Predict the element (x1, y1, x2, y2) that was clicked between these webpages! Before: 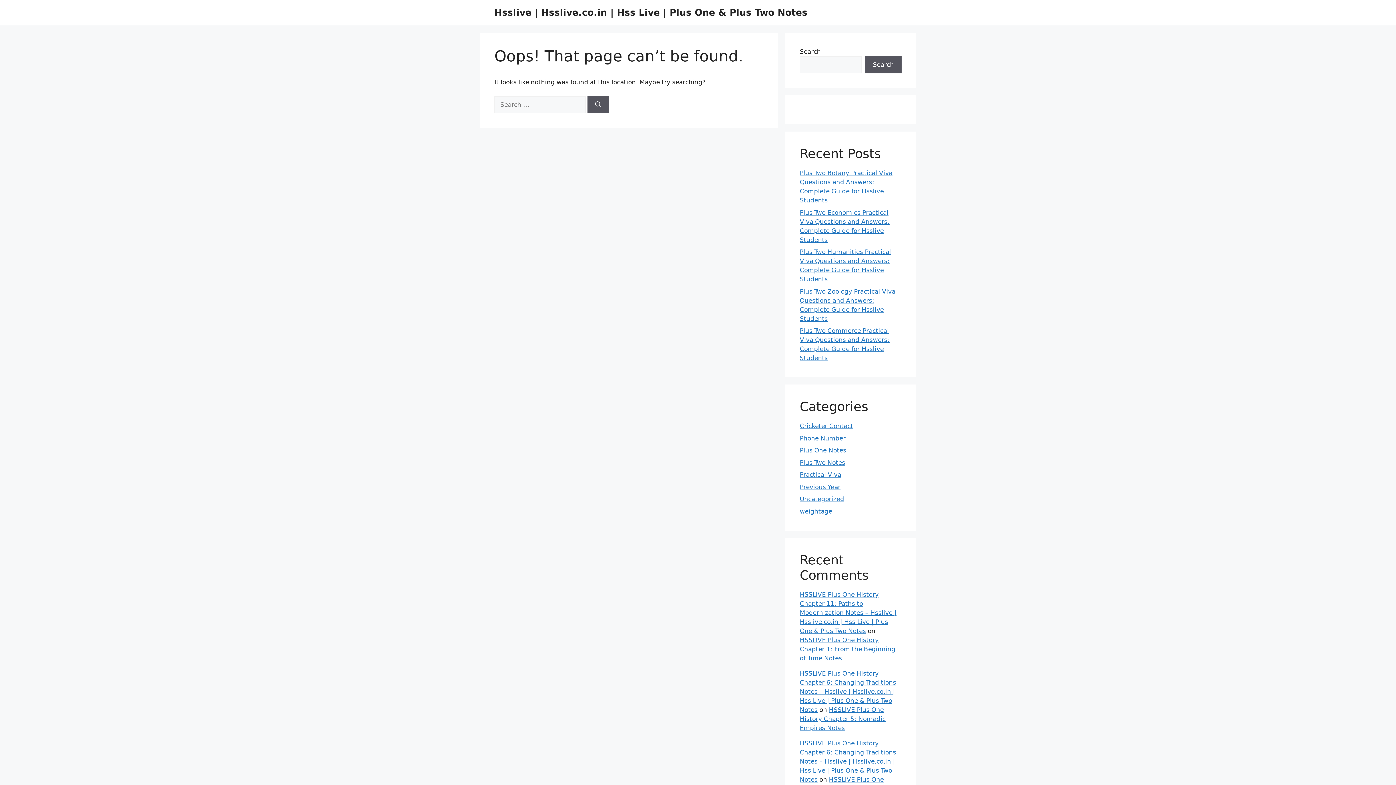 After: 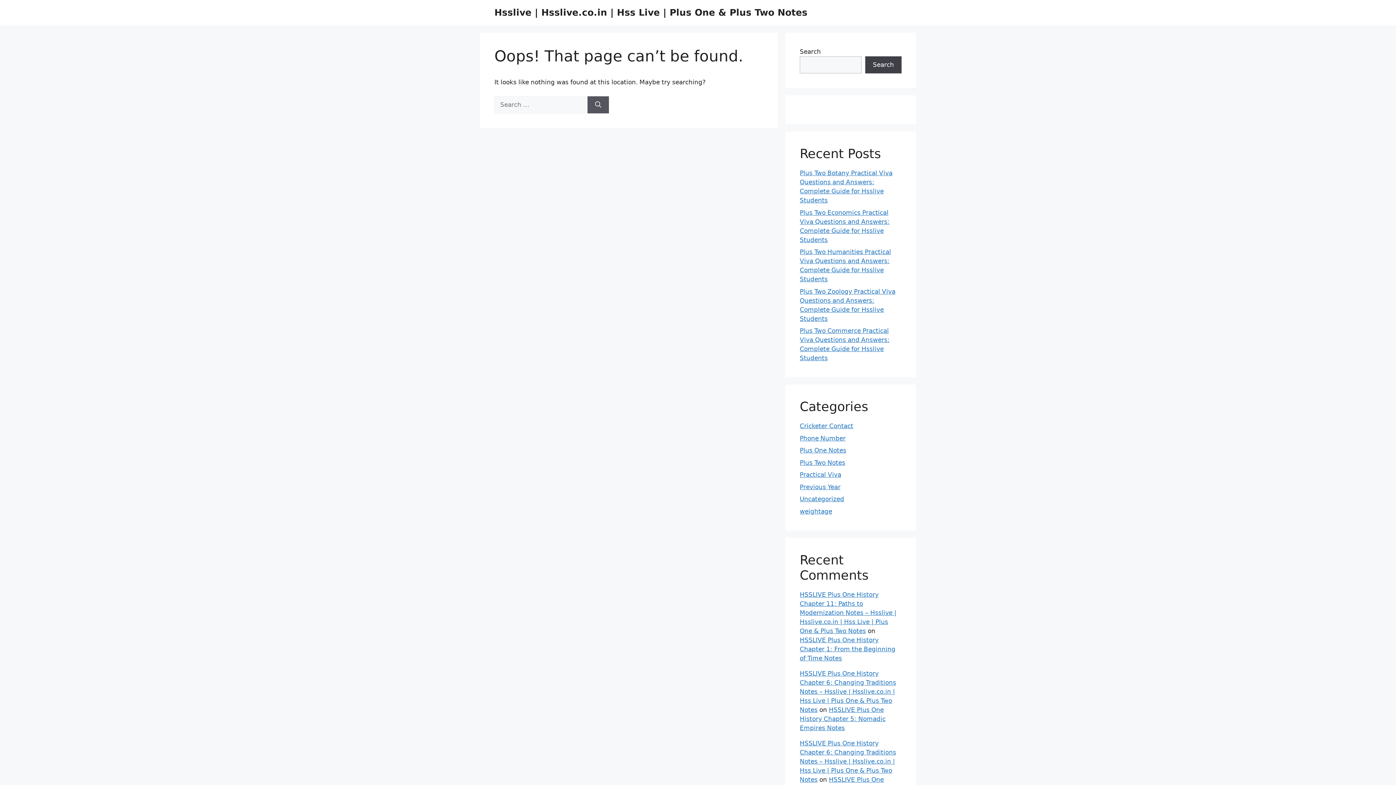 Action: bbox: (865, 56, 901, 73) label: Search